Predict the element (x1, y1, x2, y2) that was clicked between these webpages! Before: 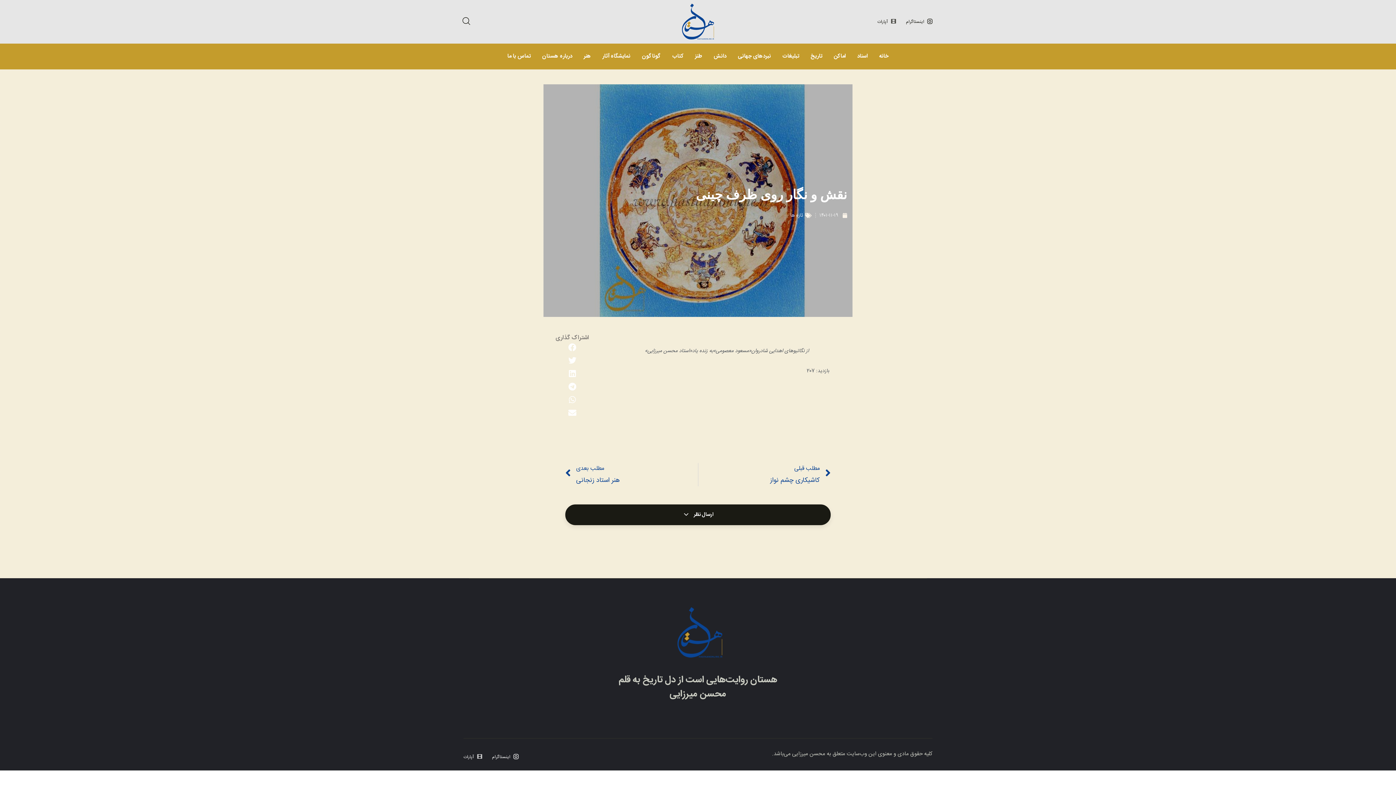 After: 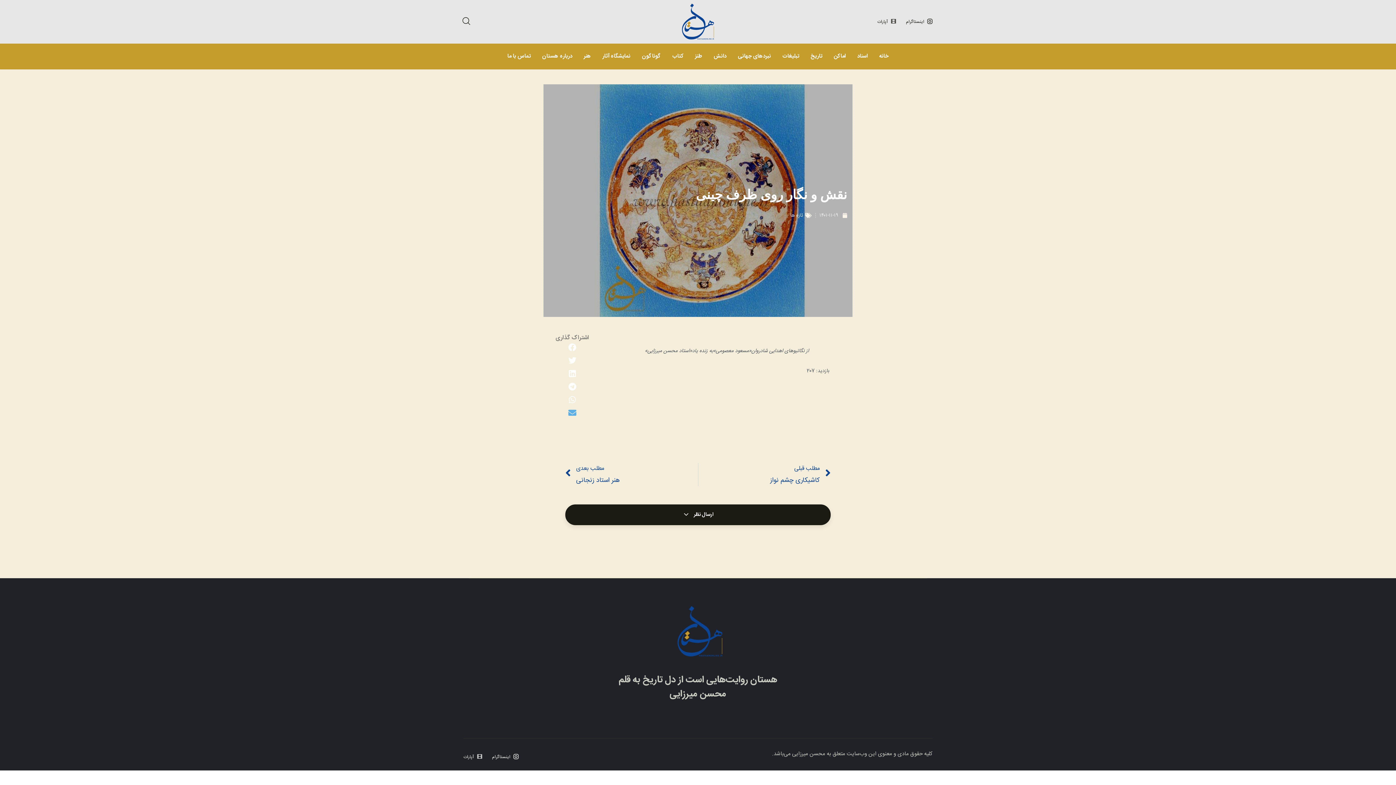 Action: label: اشتراک گذاری در email bbox: (549, 406, 595, 419)